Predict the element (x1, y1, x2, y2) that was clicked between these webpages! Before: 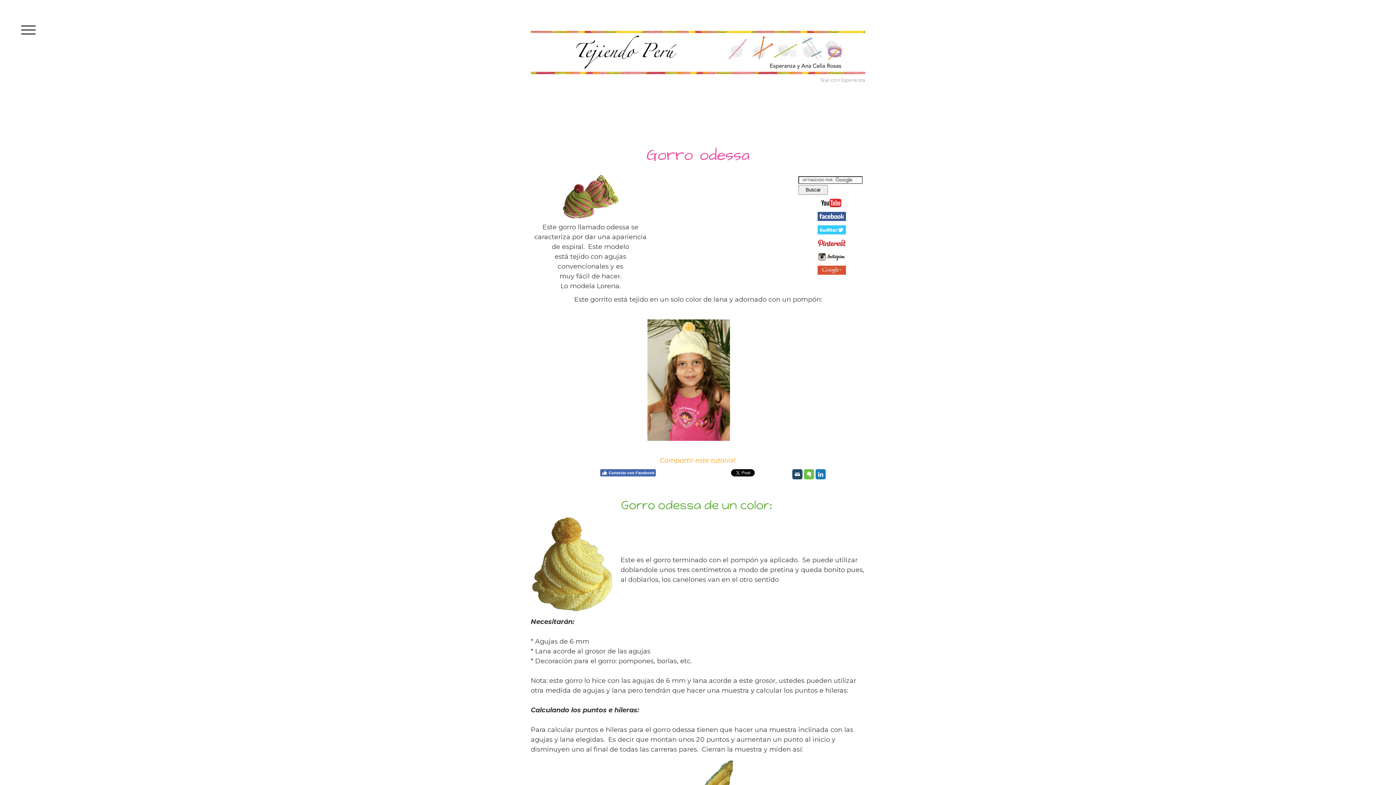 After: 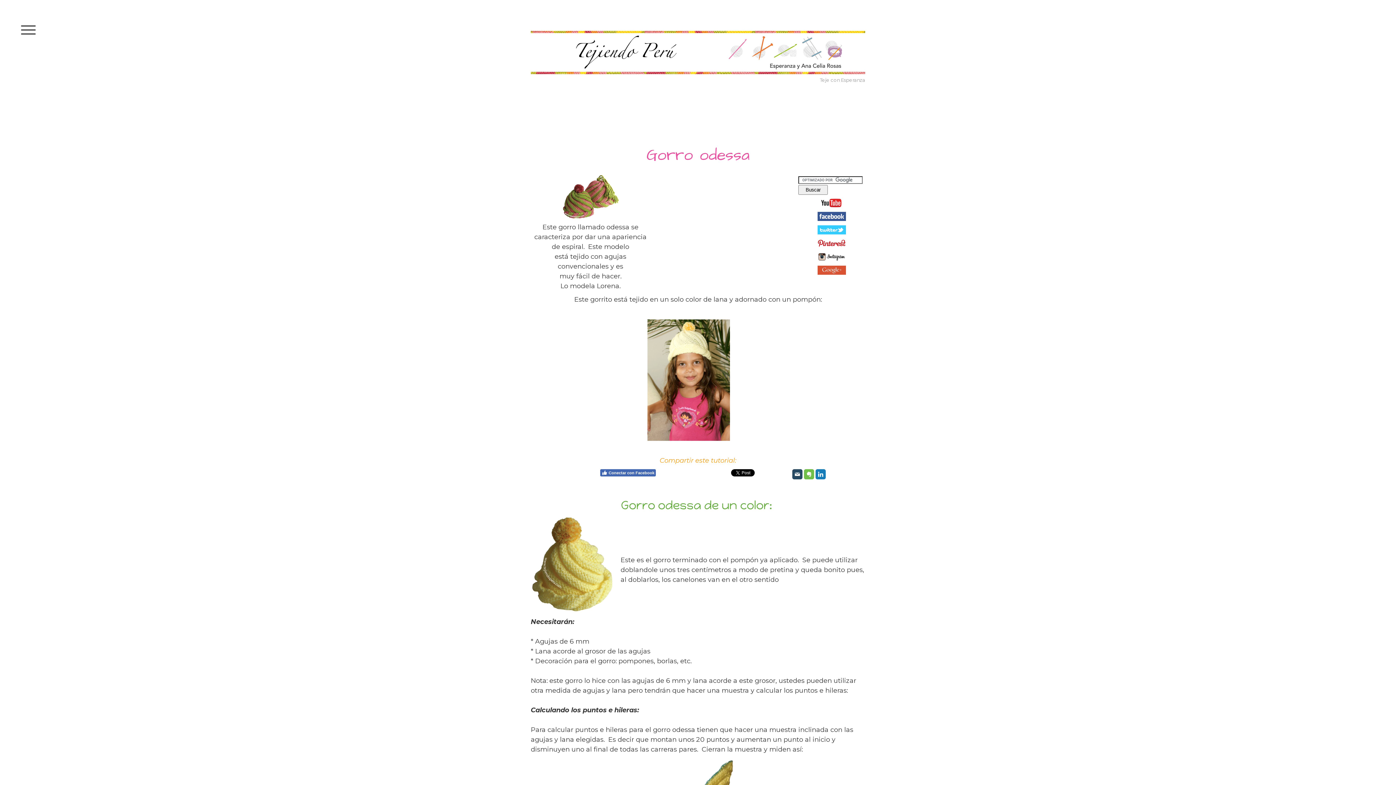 Action: bbox: (817, 226, 846, 234)